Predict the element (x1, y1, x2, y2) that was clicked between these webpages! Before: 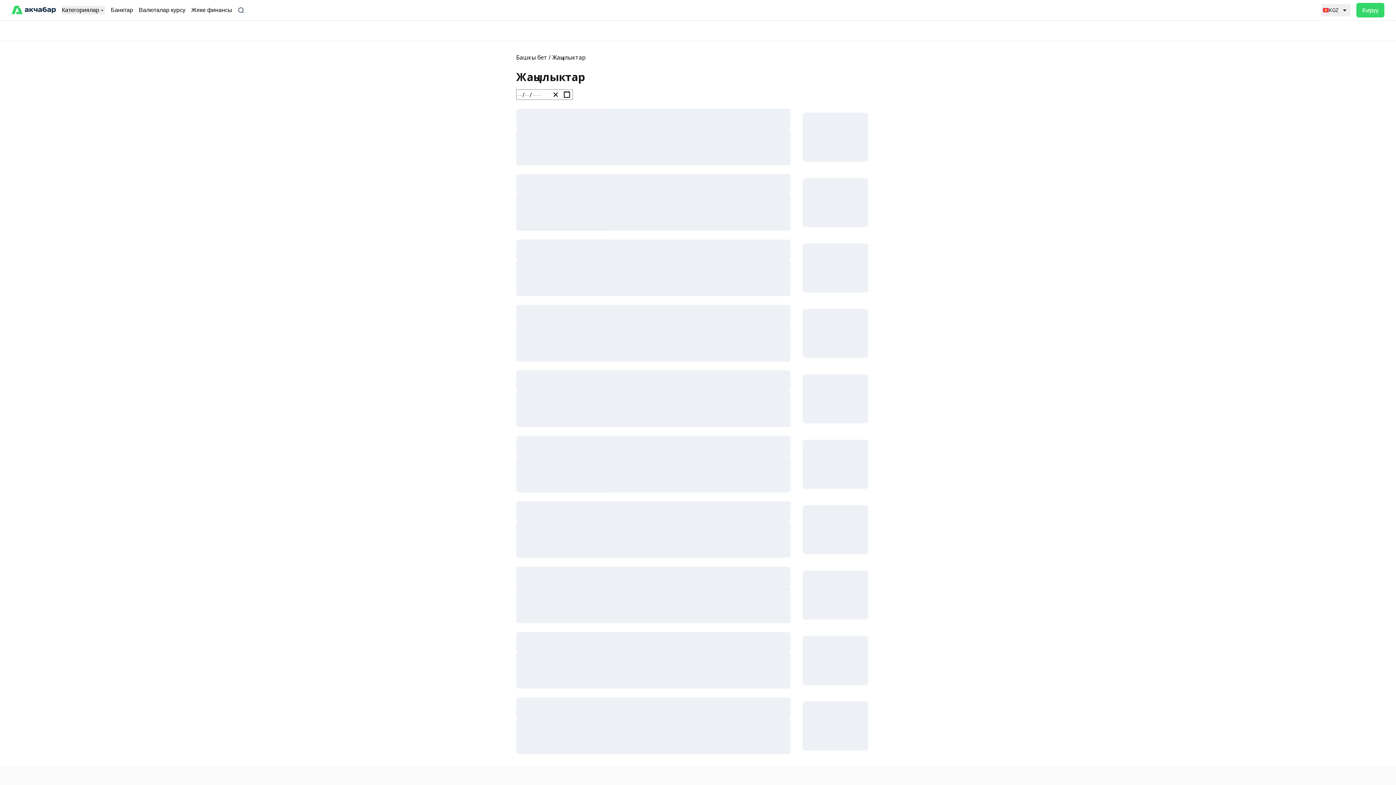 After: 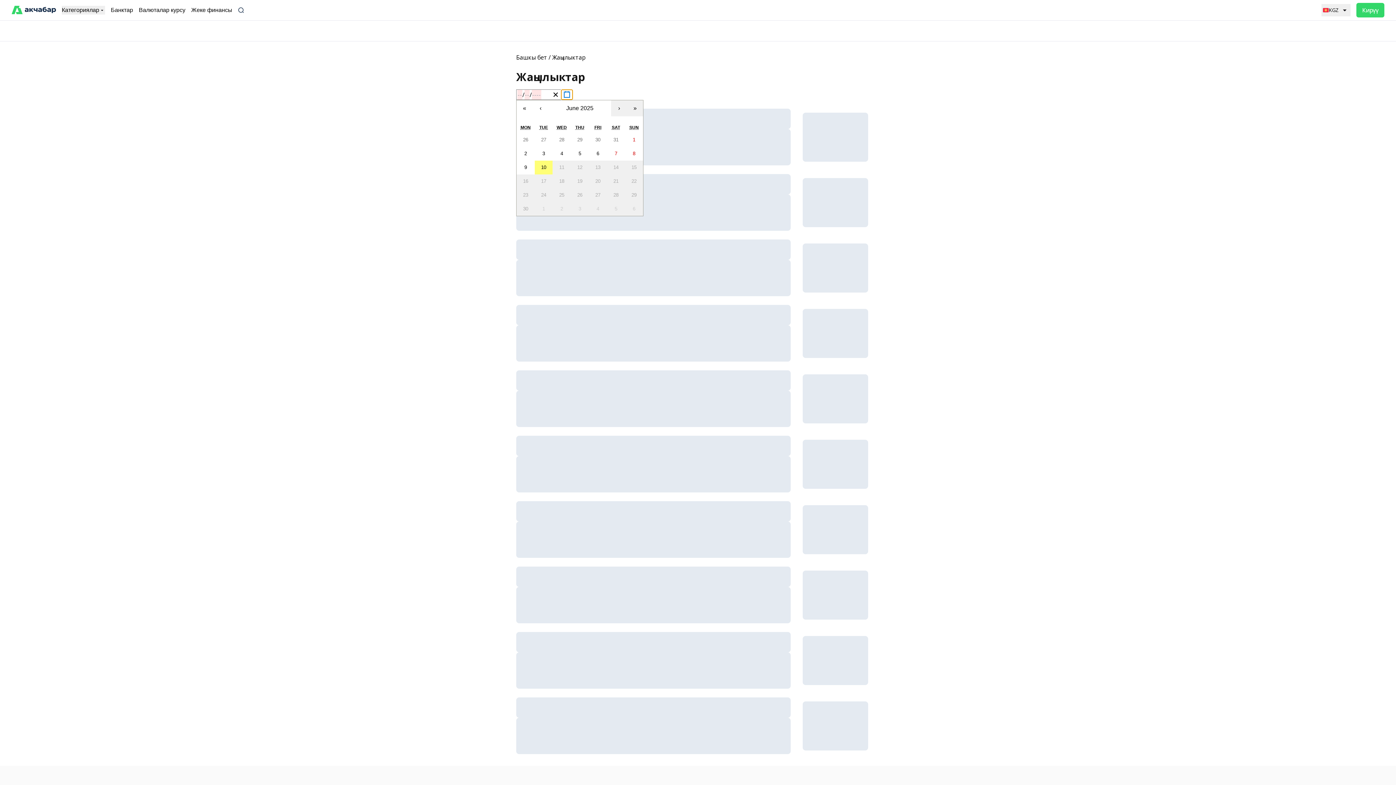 Action: bbox: (561, 89, 572, 99)